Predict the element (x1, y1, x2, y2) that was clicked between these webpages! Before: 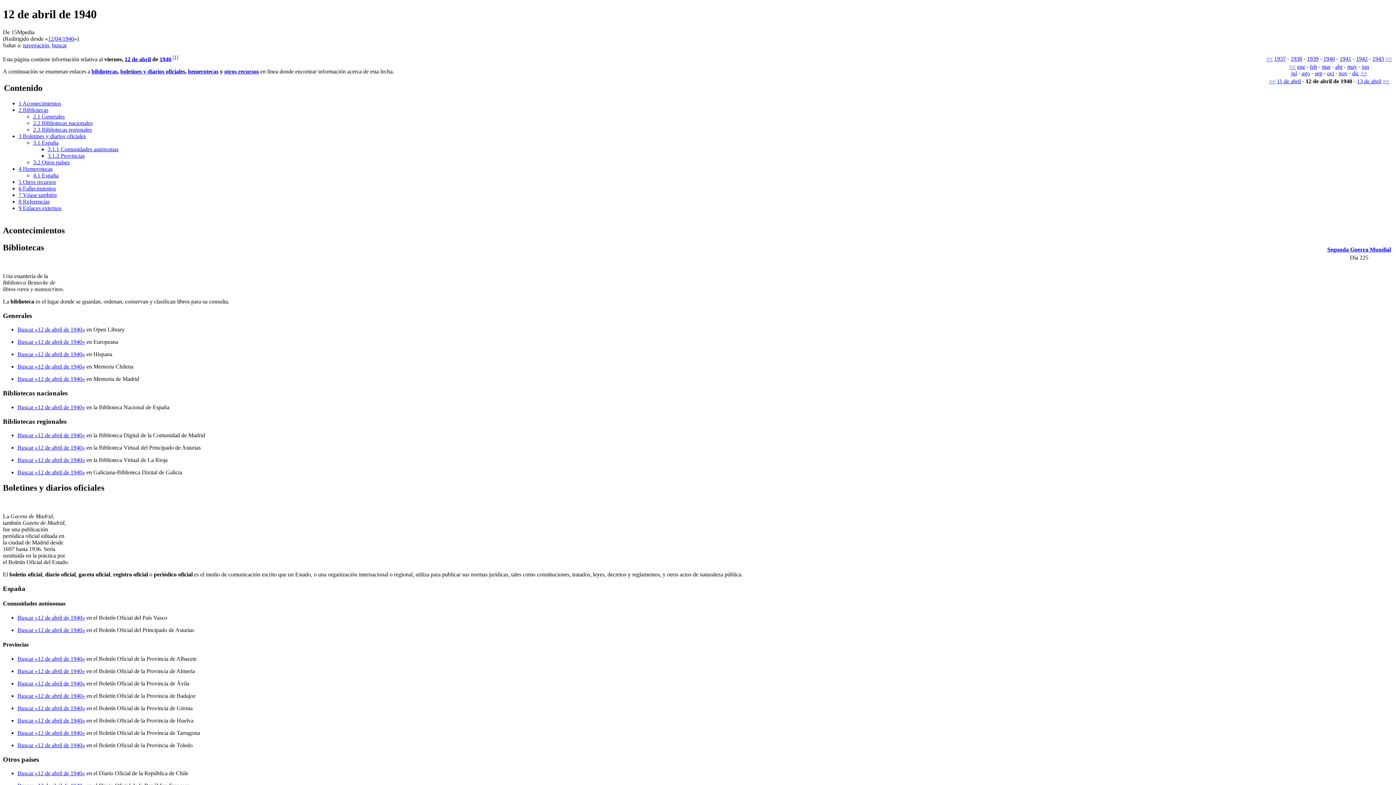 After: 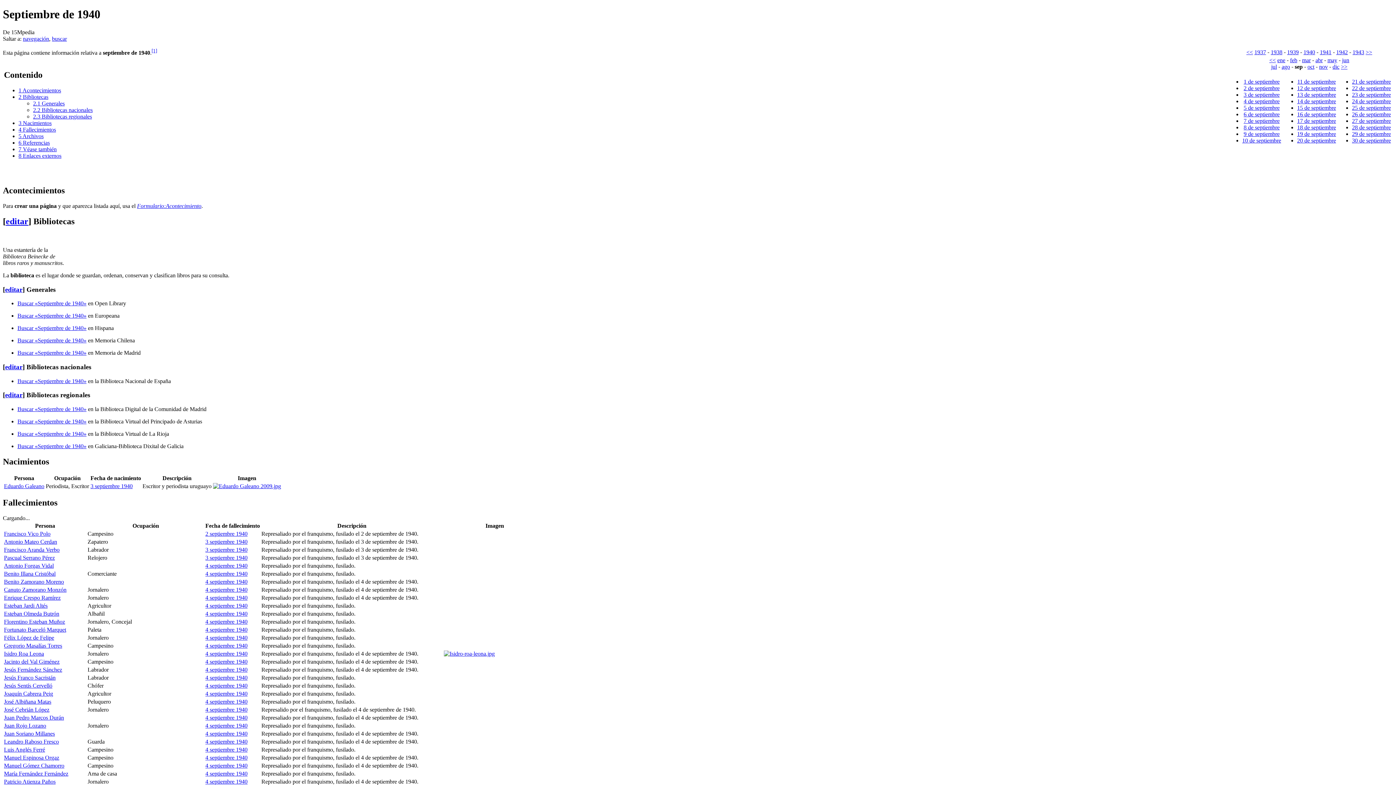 Action: bbox: (1315, 70, 1322, 76) label: sep